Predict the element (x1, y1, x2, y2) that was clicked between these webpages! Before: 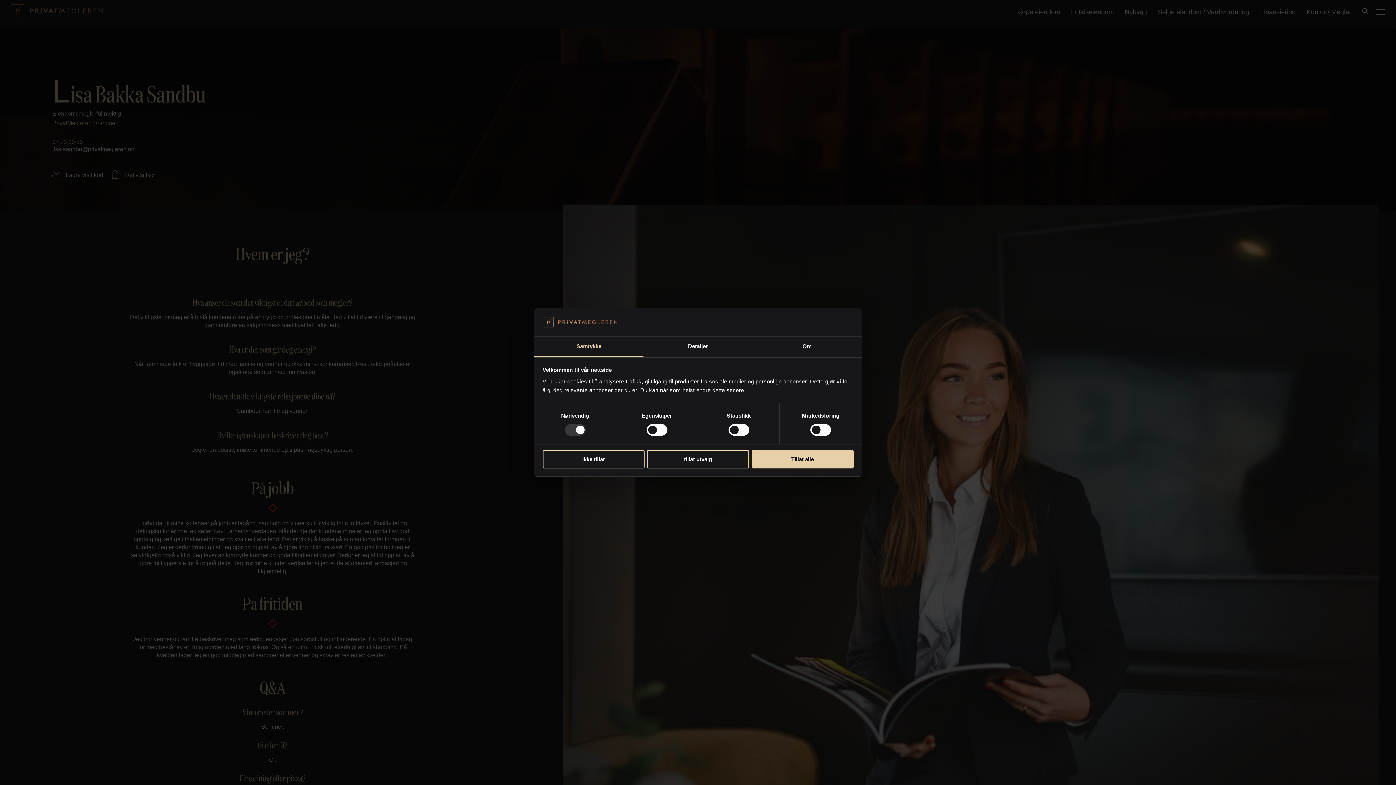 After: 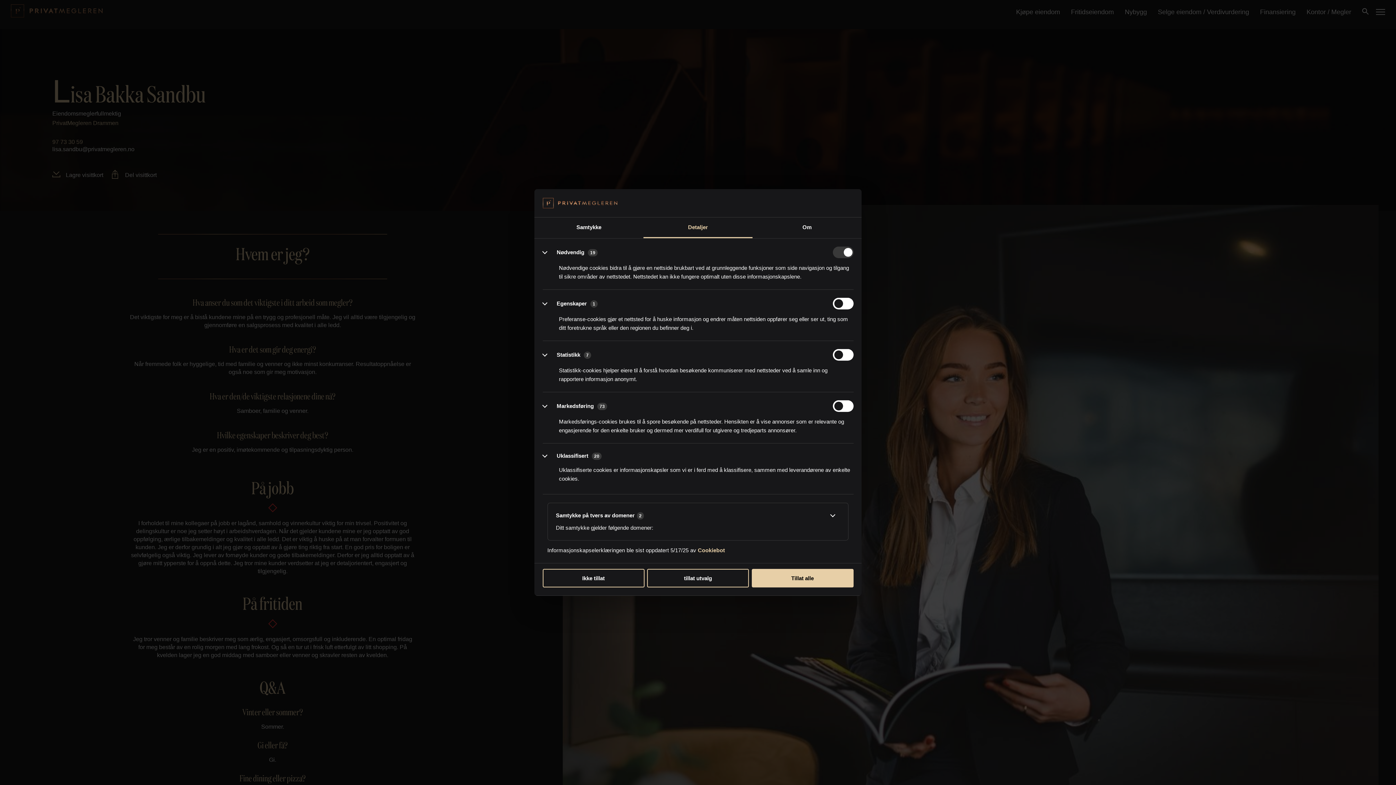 Action: bbox: (643, 336, 752, 357) label: Detaljer